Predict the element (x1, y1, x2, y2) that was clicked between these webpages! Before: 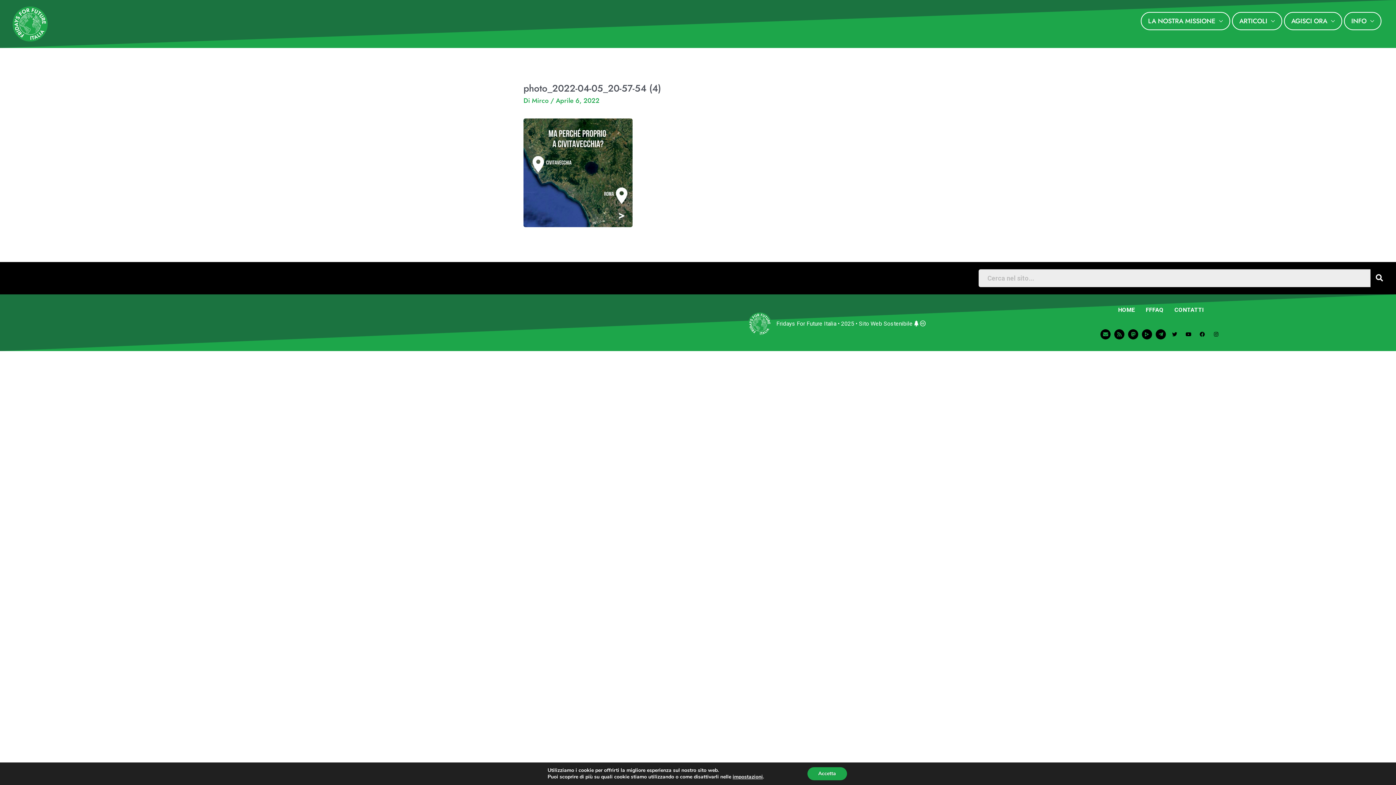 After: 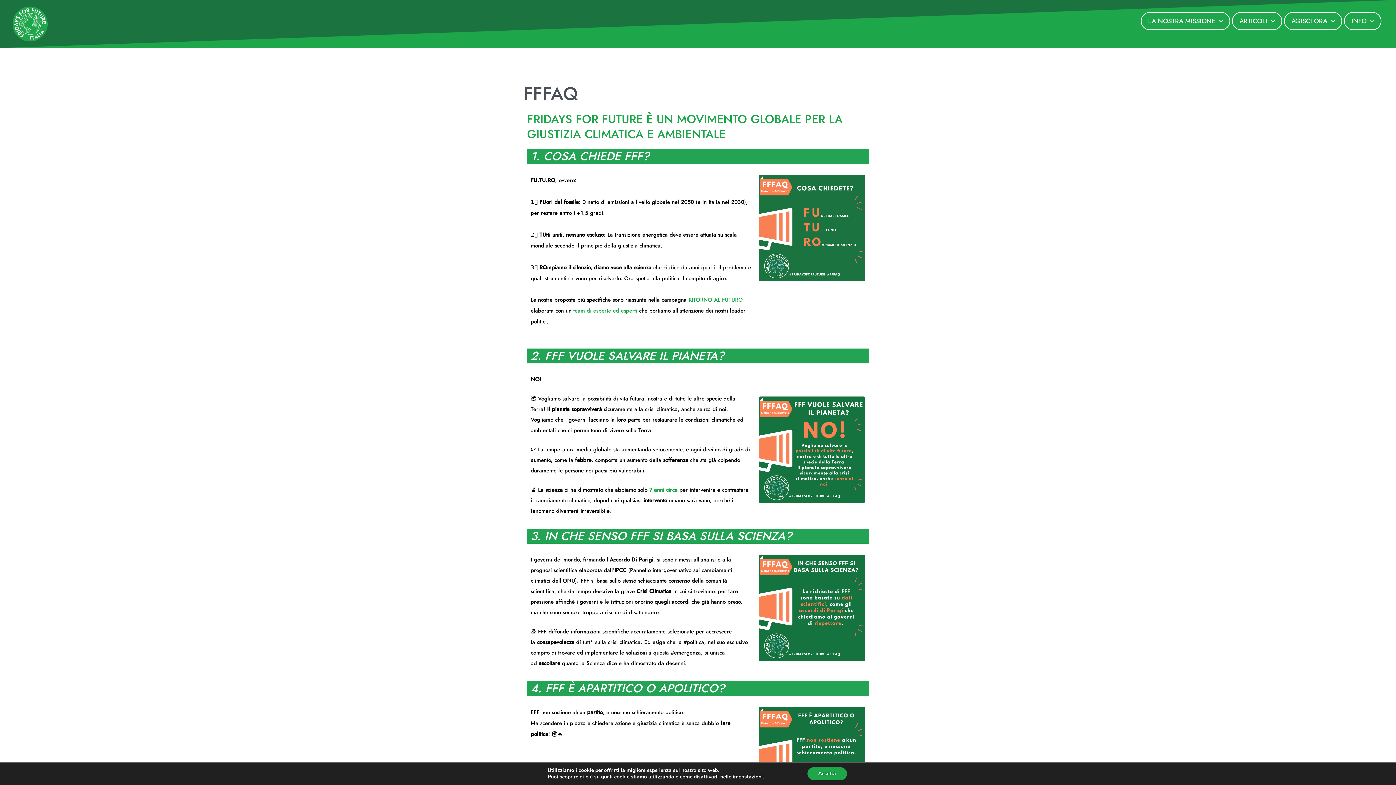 Action: label: FFFAQ bbox: (1140, 301, 1169, 318)